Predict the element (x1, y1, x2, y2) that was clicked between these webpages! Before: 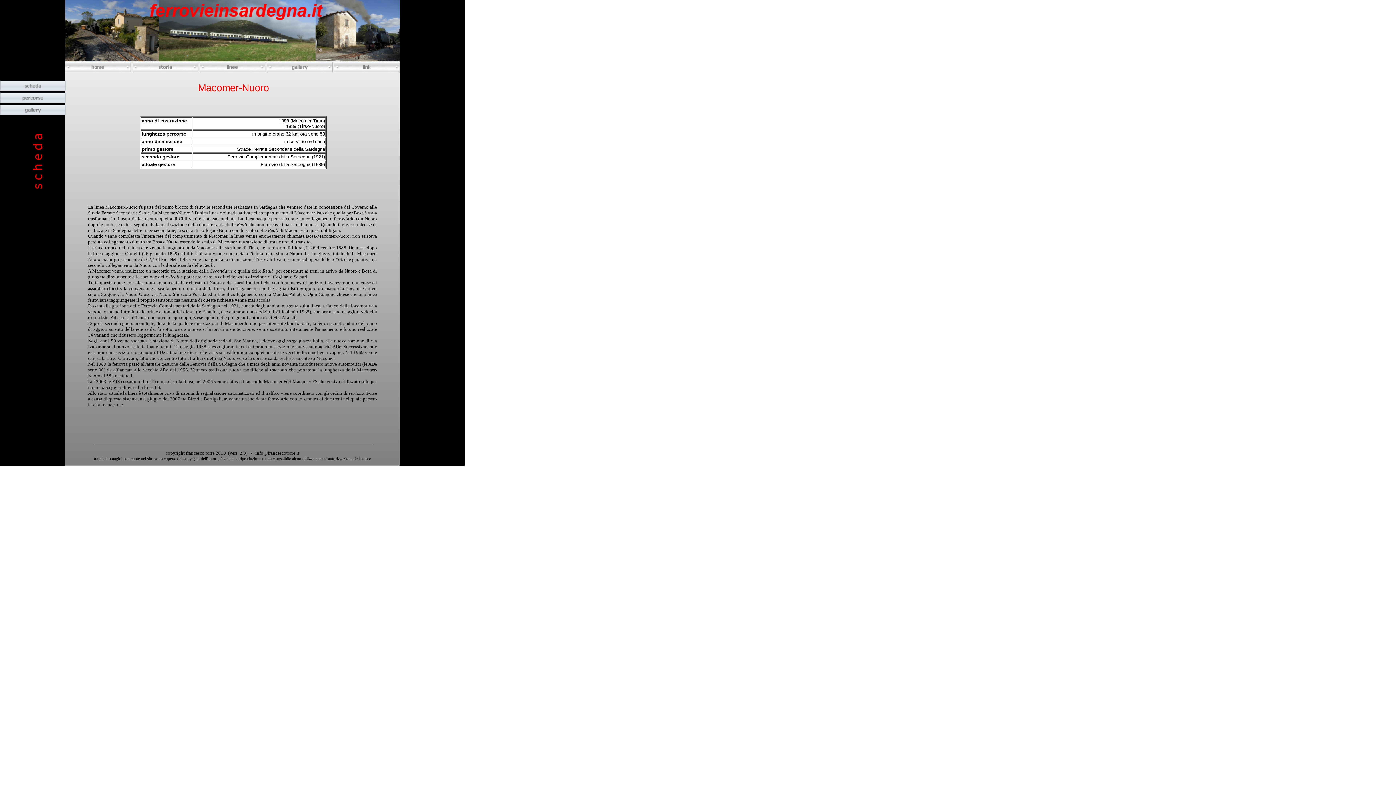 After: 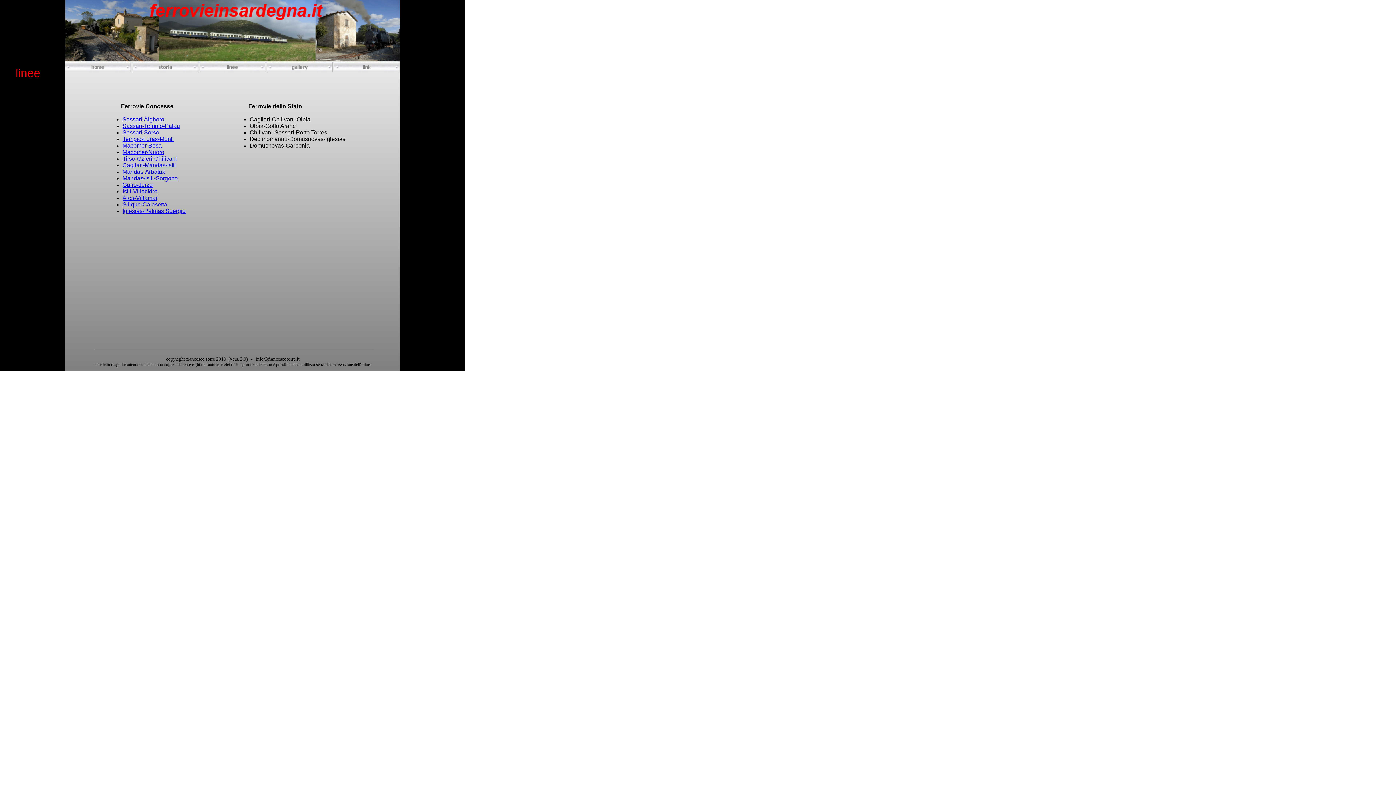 Action: bbox: (200, 67, 265, 73)